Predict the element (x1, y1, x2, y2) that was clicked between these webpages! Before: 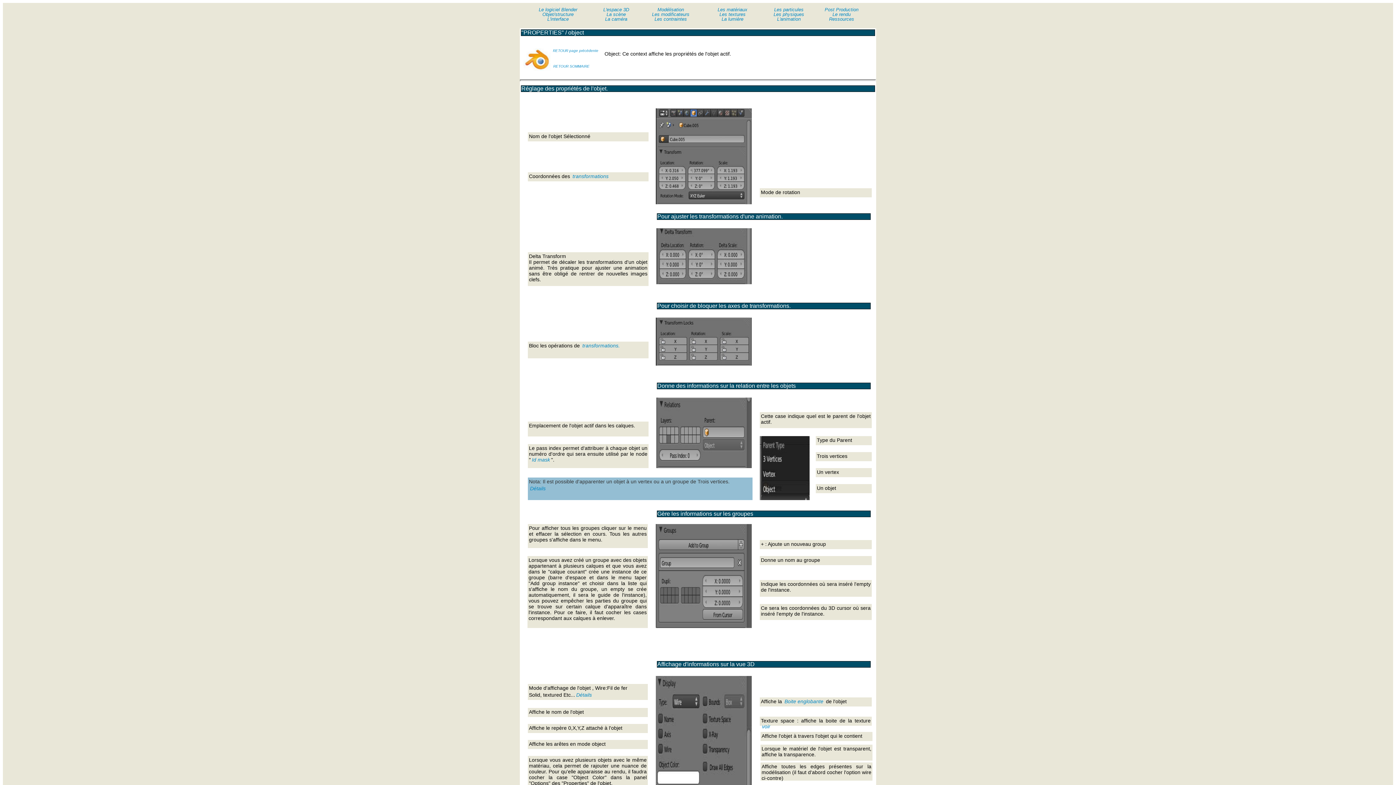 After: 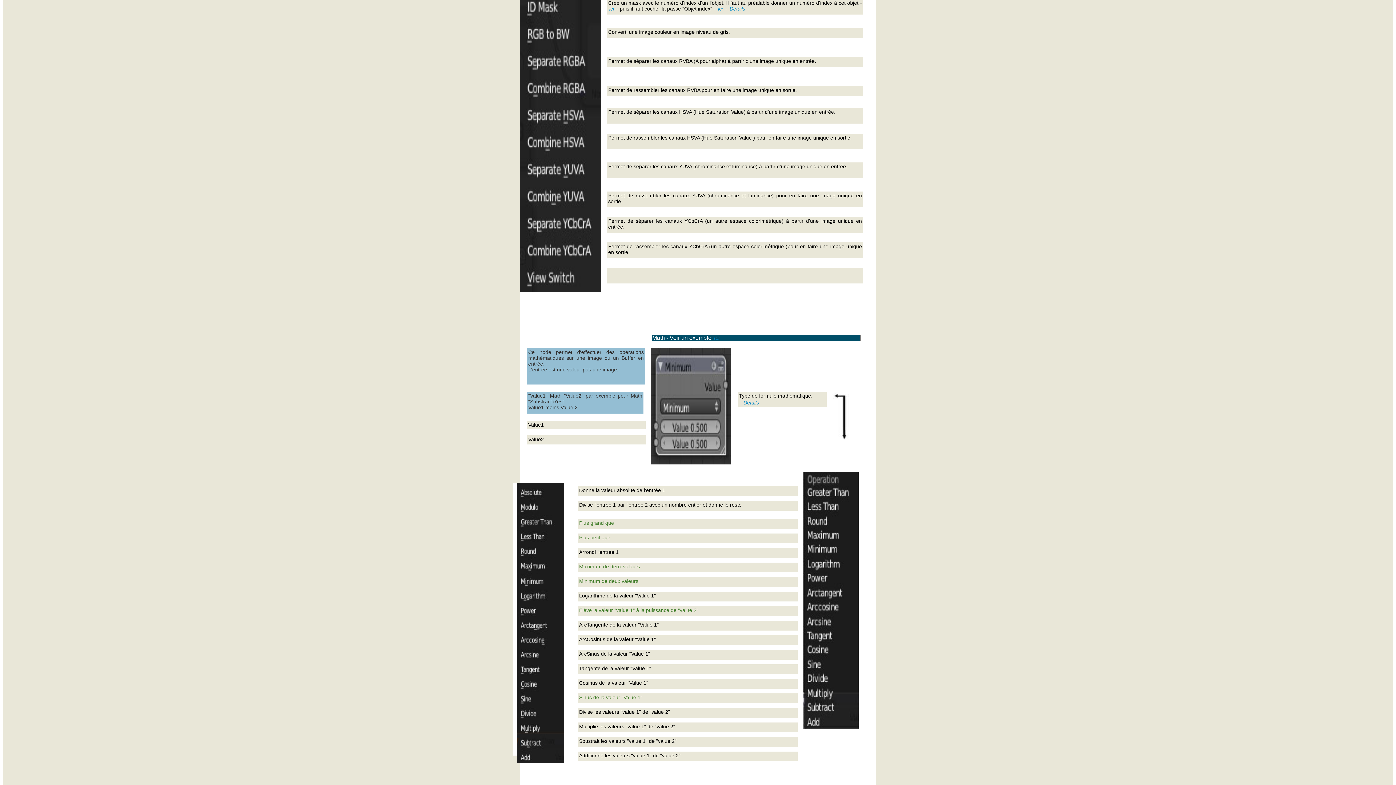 Action: bbox: (532, 457, 550, 462) label: Id mask